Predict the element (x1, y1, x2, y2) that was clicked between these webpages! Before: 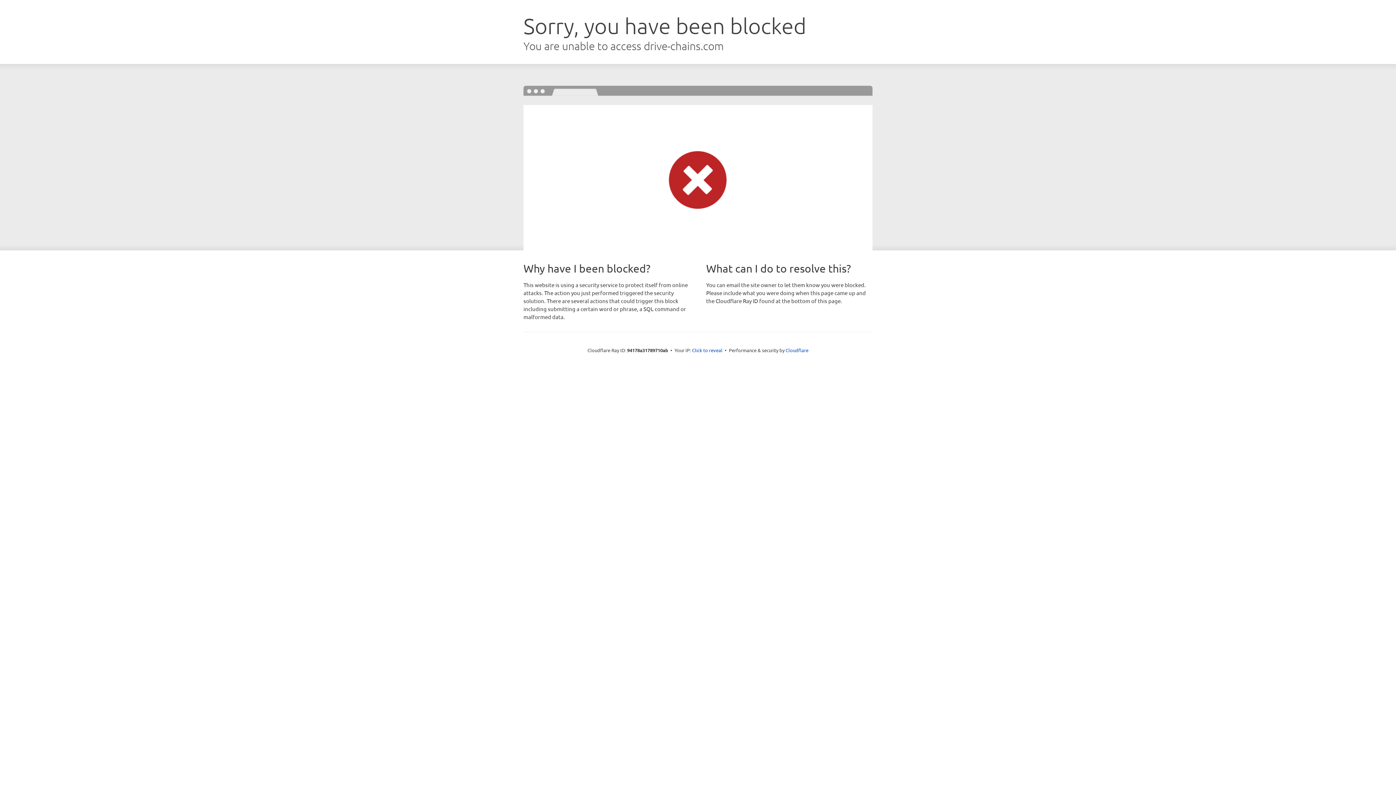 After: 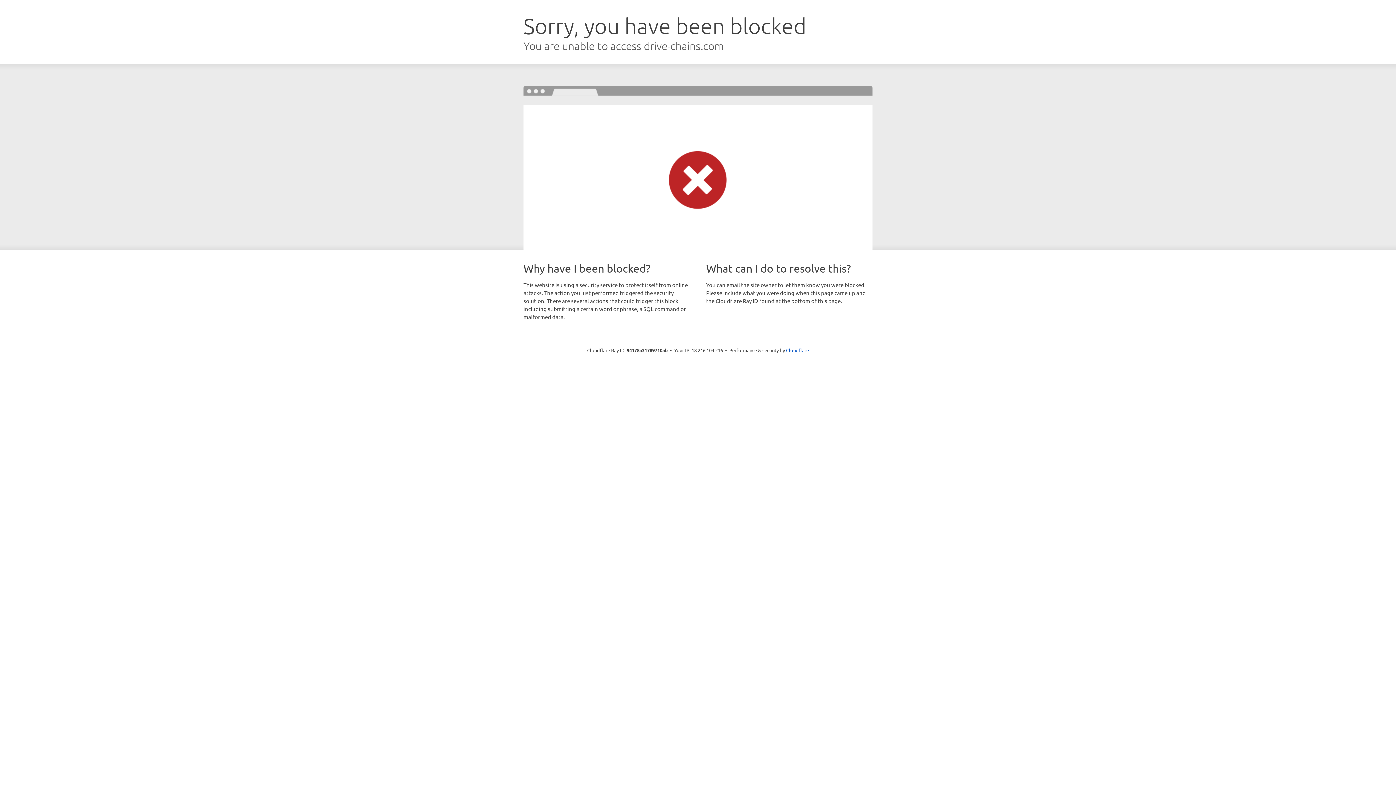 Action: bbox: (692, 346, 722, 353) label: Click to reveal